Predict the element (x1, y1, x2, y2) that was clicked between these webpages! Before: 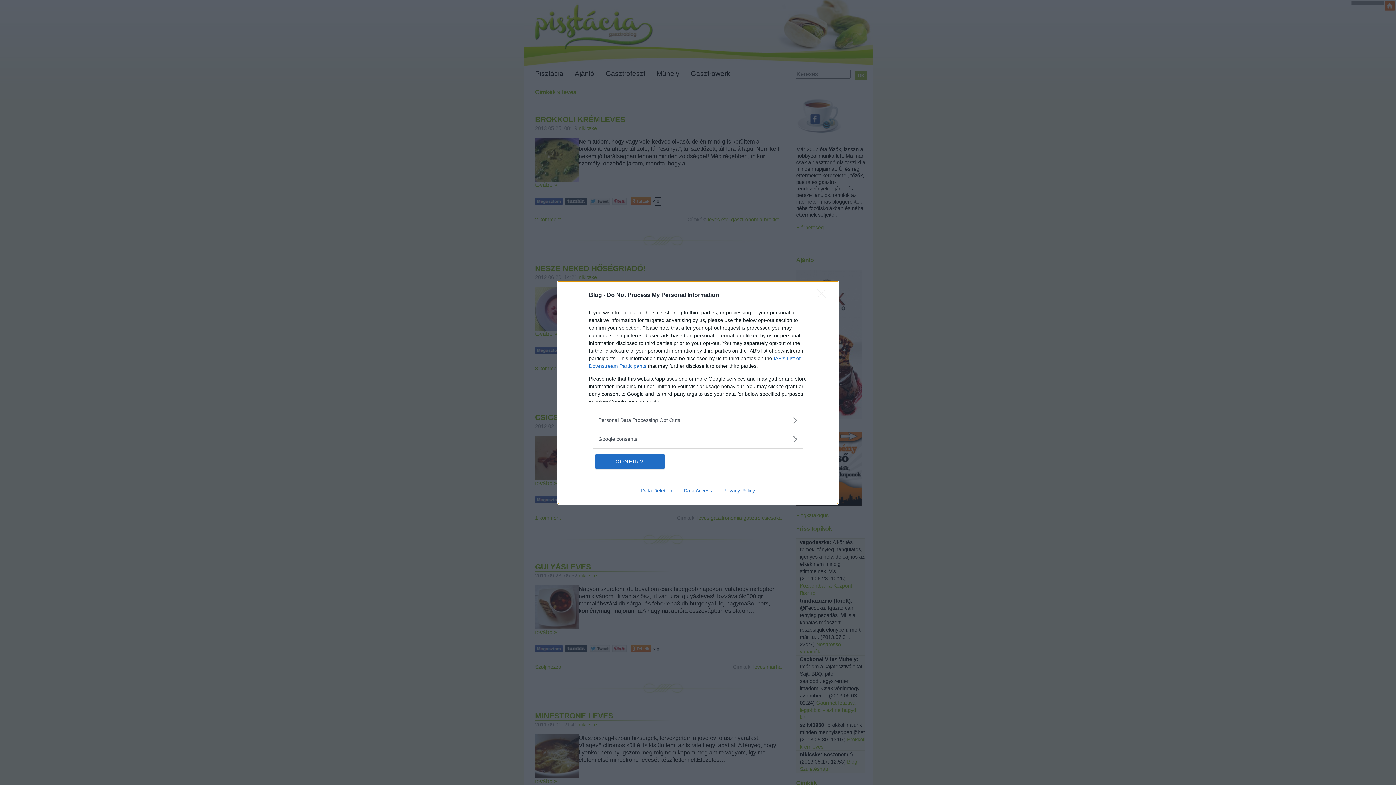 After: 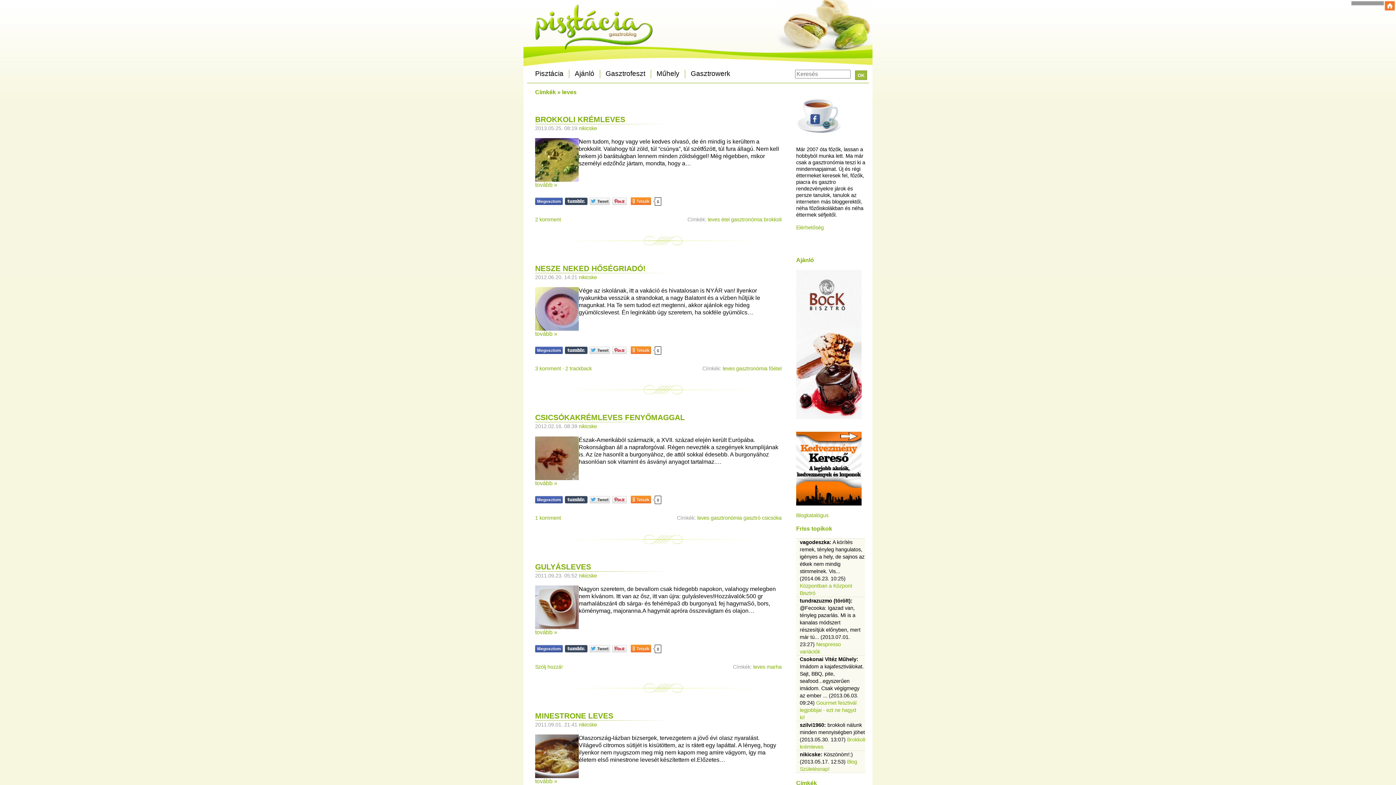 Action: bbox: (595, 454, 664, 468) label: CONFIRM